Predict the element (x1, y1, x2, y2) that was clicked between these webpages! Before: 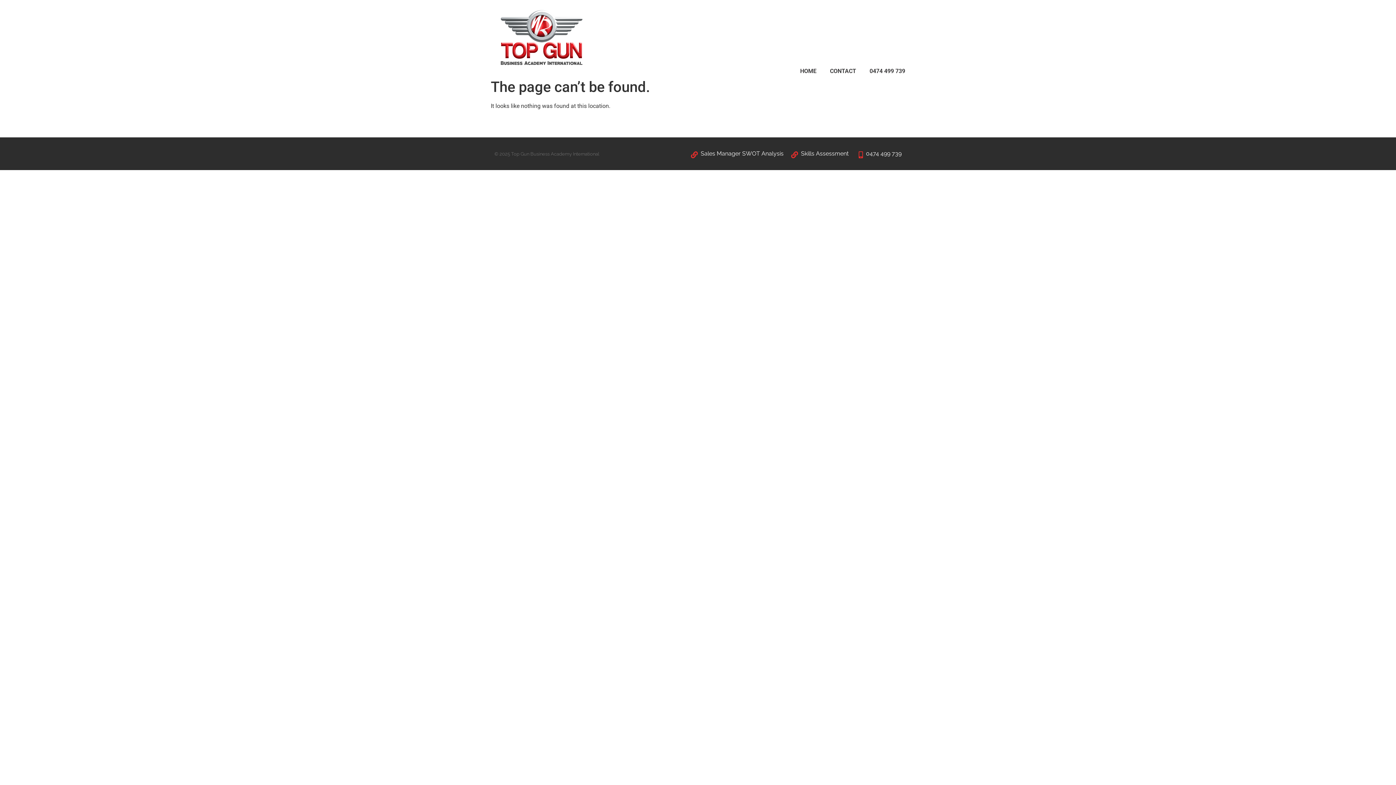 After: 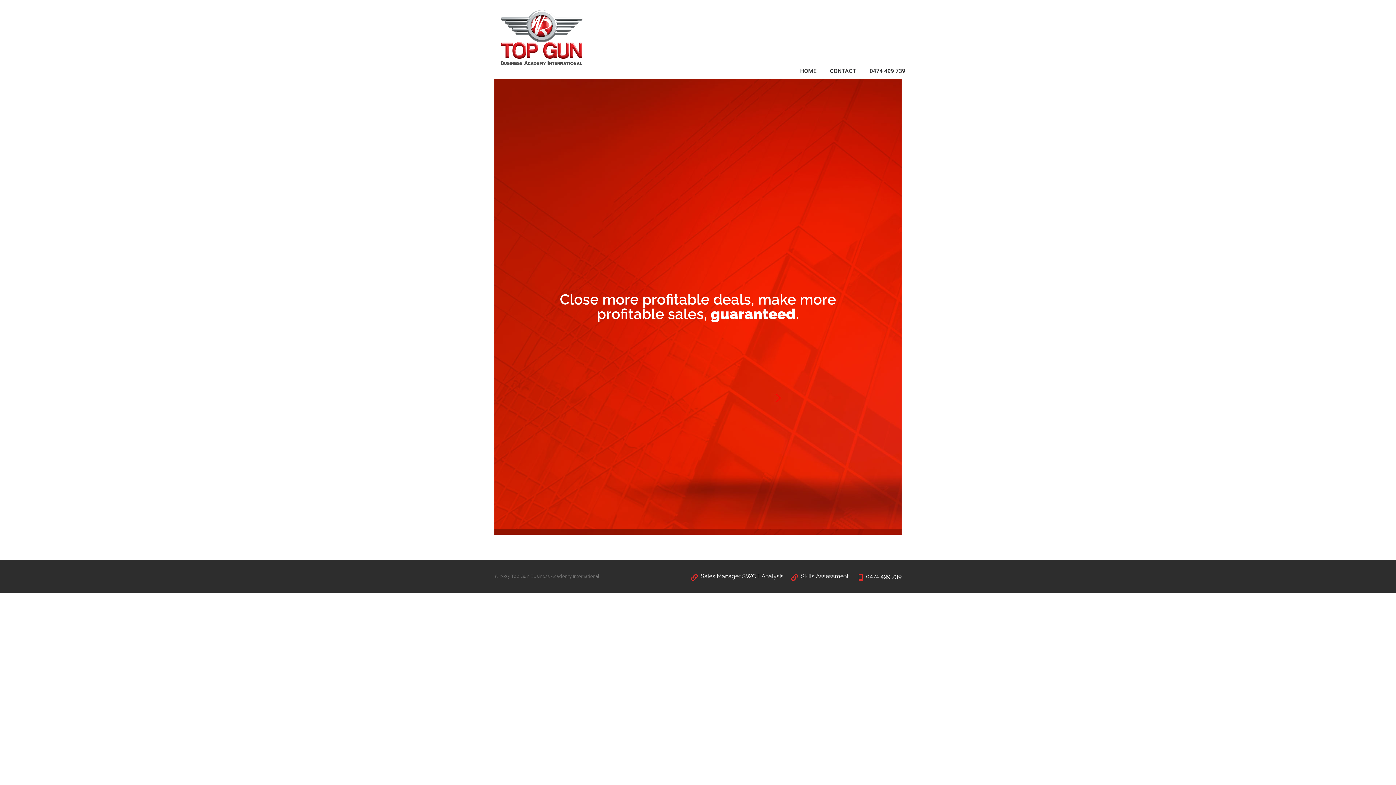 Action: bbox: (500, 9, 584, 66)